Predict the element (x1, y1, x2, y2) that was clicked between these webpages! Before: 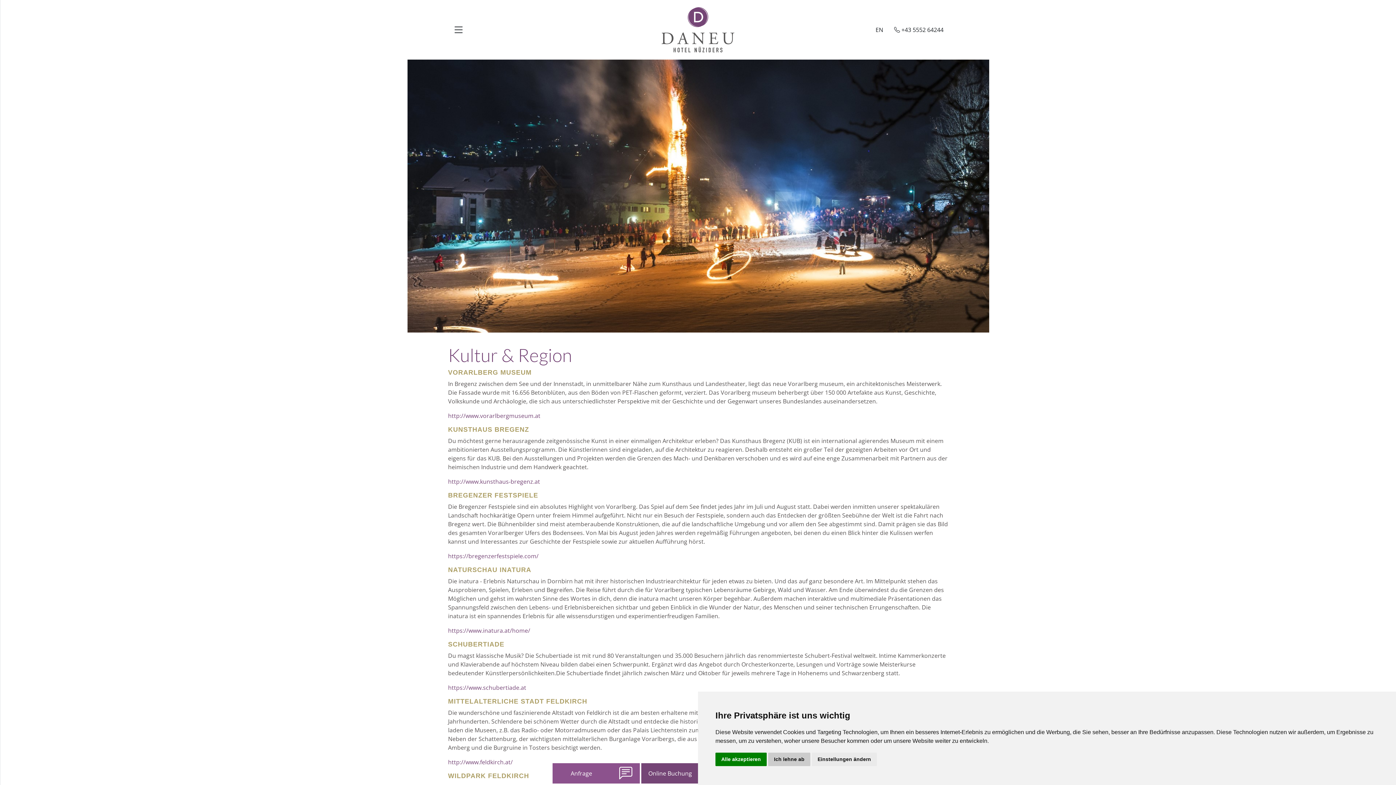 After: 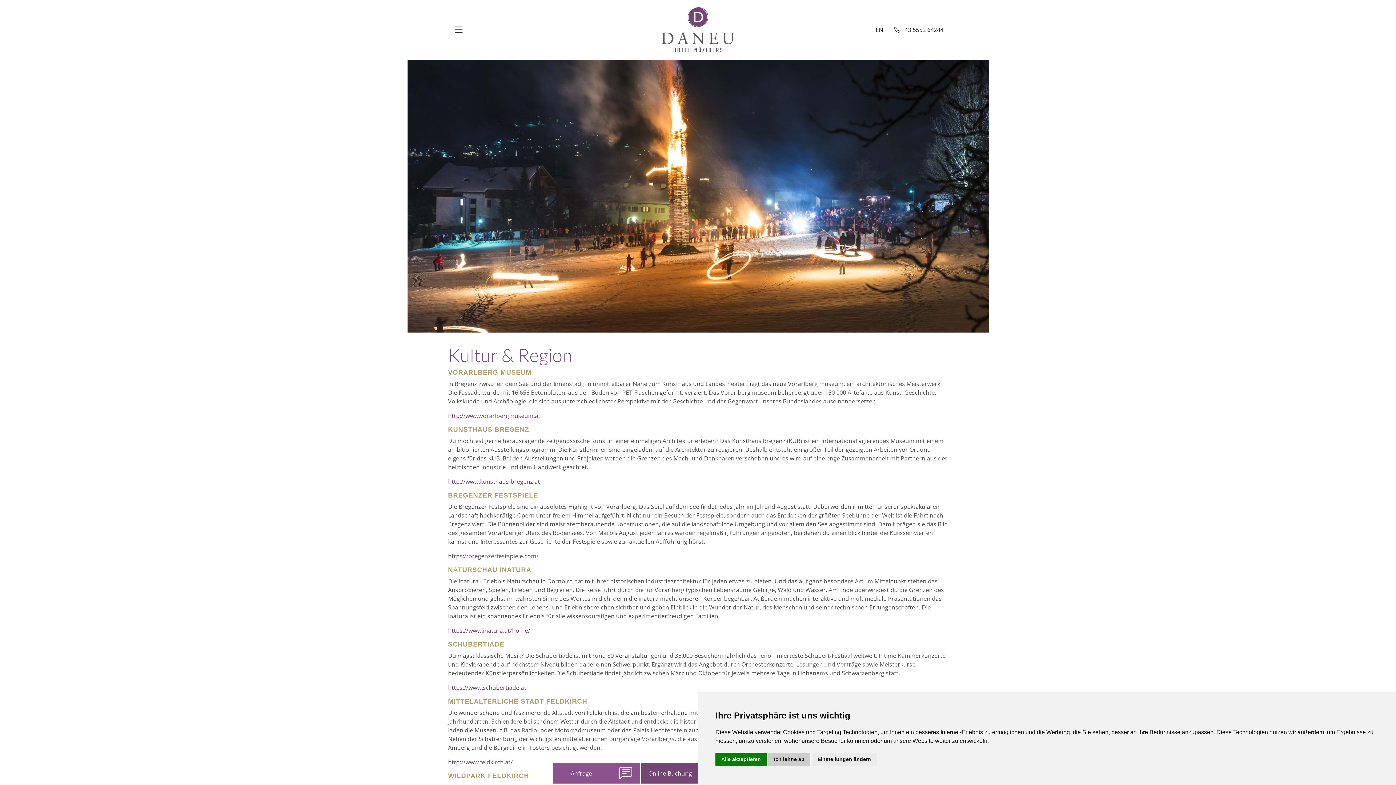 Action: bbox: (448, 758, 512, 766) label: http://www.feldkirch.at/